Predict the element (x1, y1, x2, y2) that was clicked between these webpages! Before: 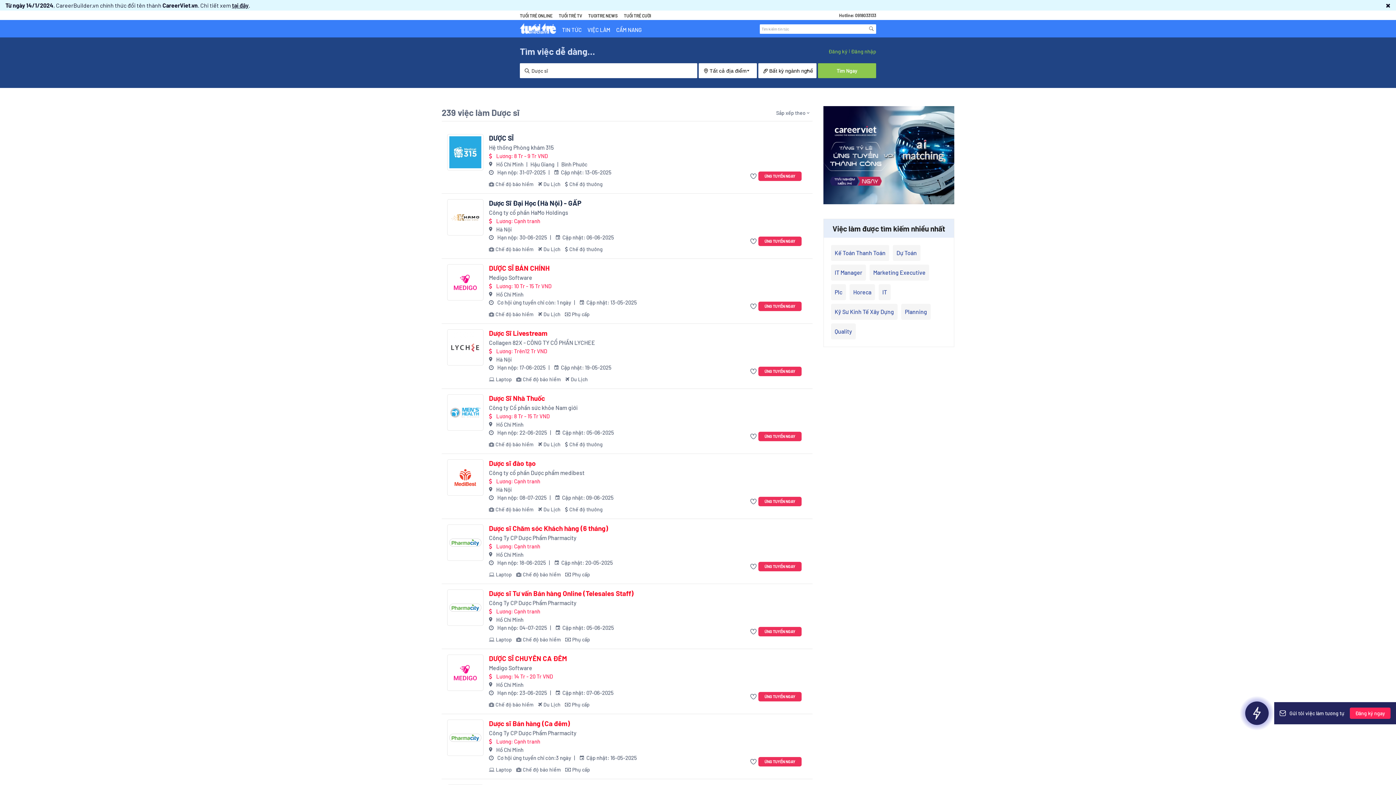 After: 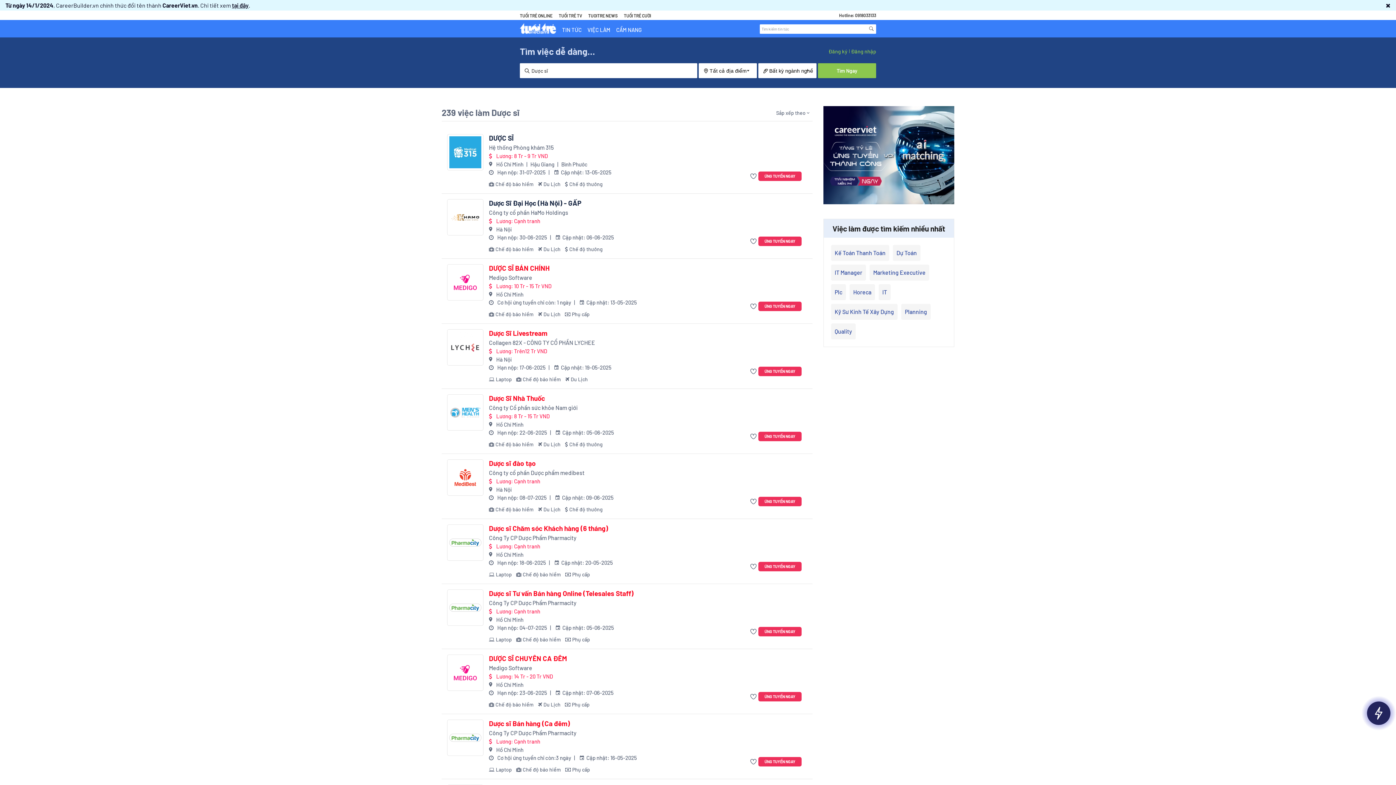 Action: bbox: (447, 329, 483, 365)